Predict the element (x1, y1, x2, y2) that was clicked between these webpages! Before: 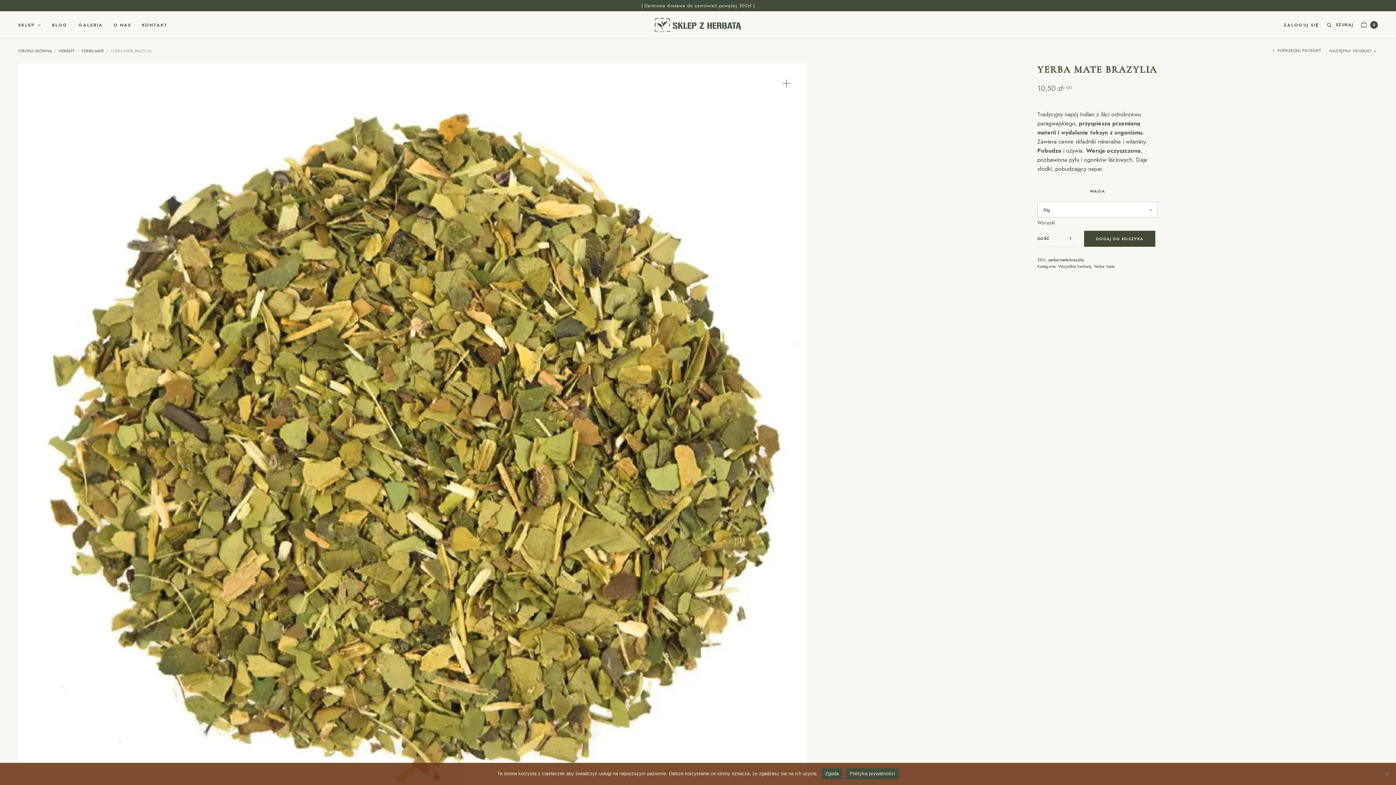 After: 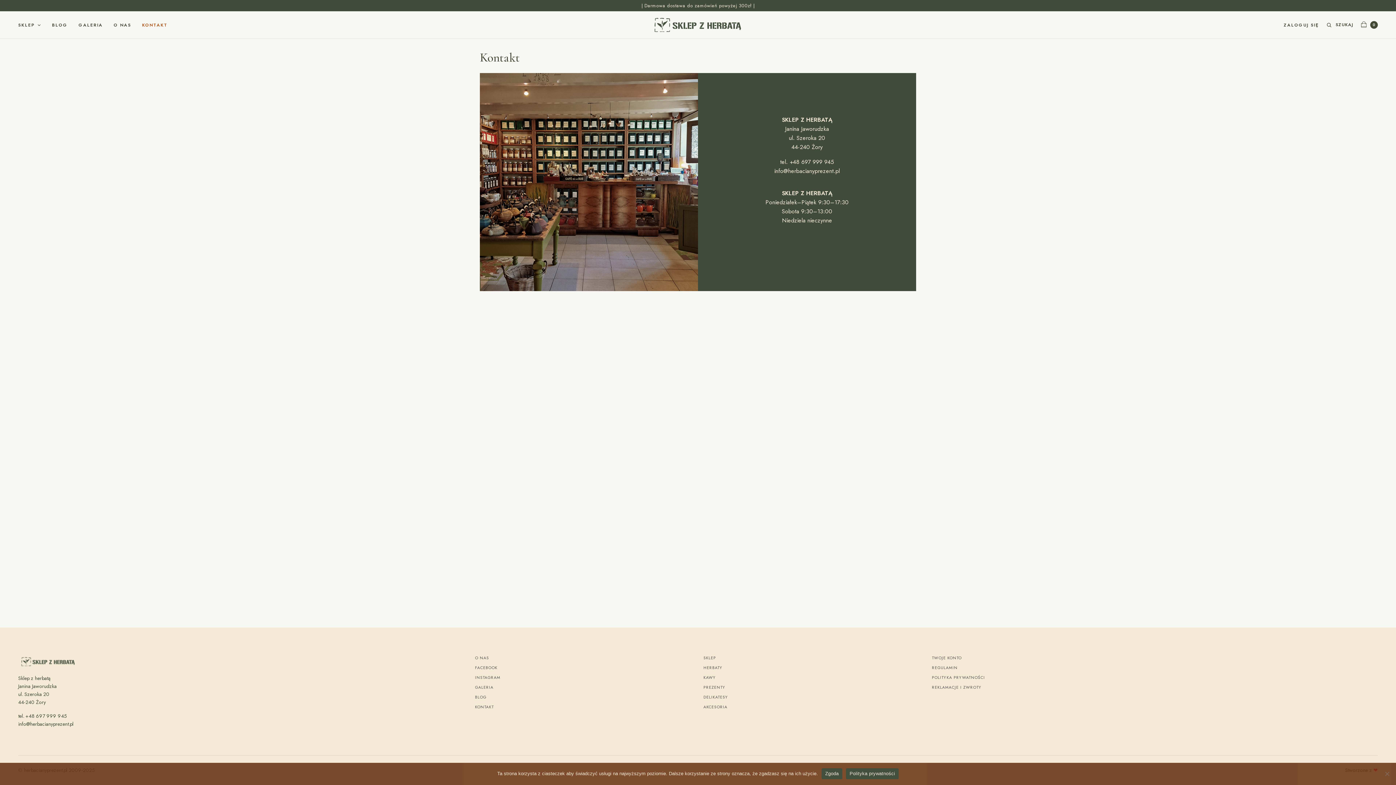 Action: label: KONTAKT bbox: (142, 16, 167, 33)